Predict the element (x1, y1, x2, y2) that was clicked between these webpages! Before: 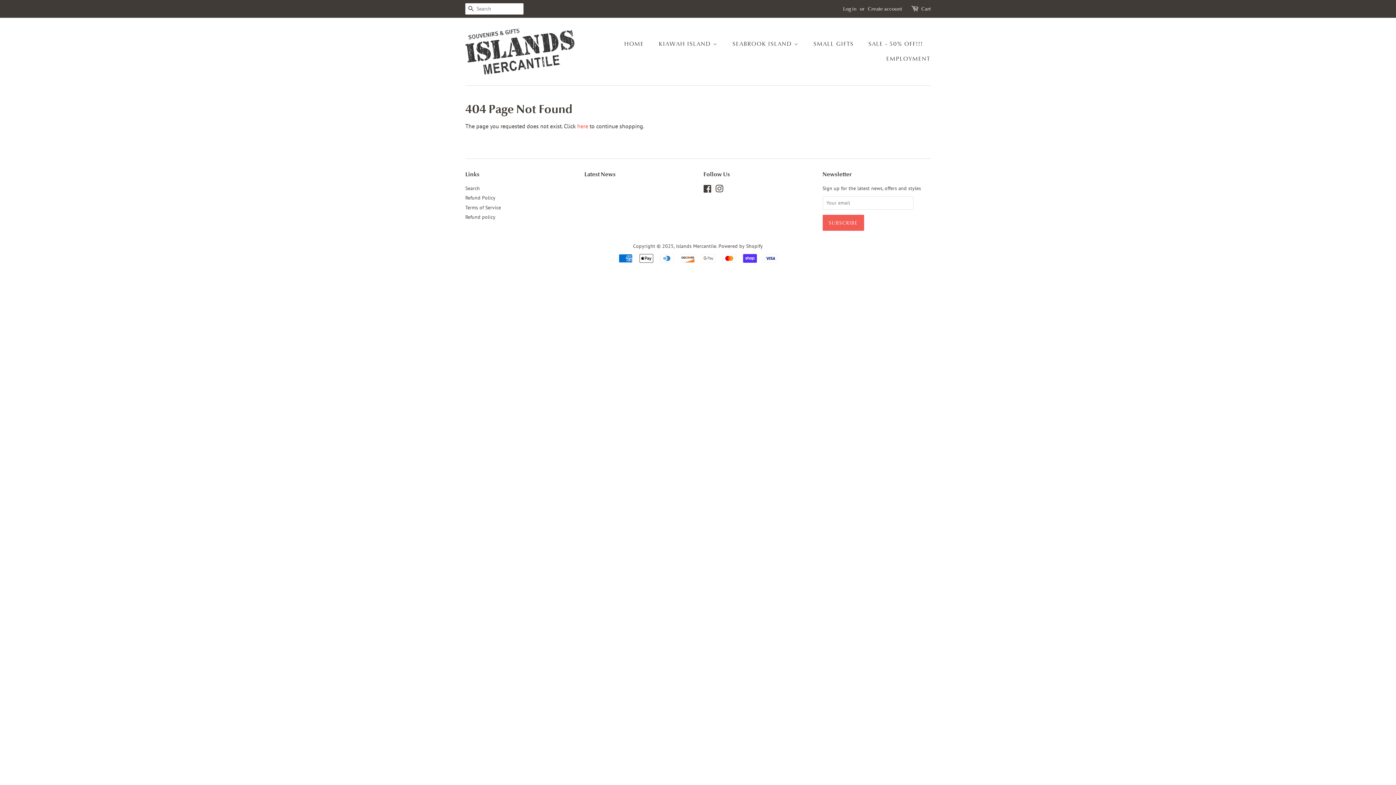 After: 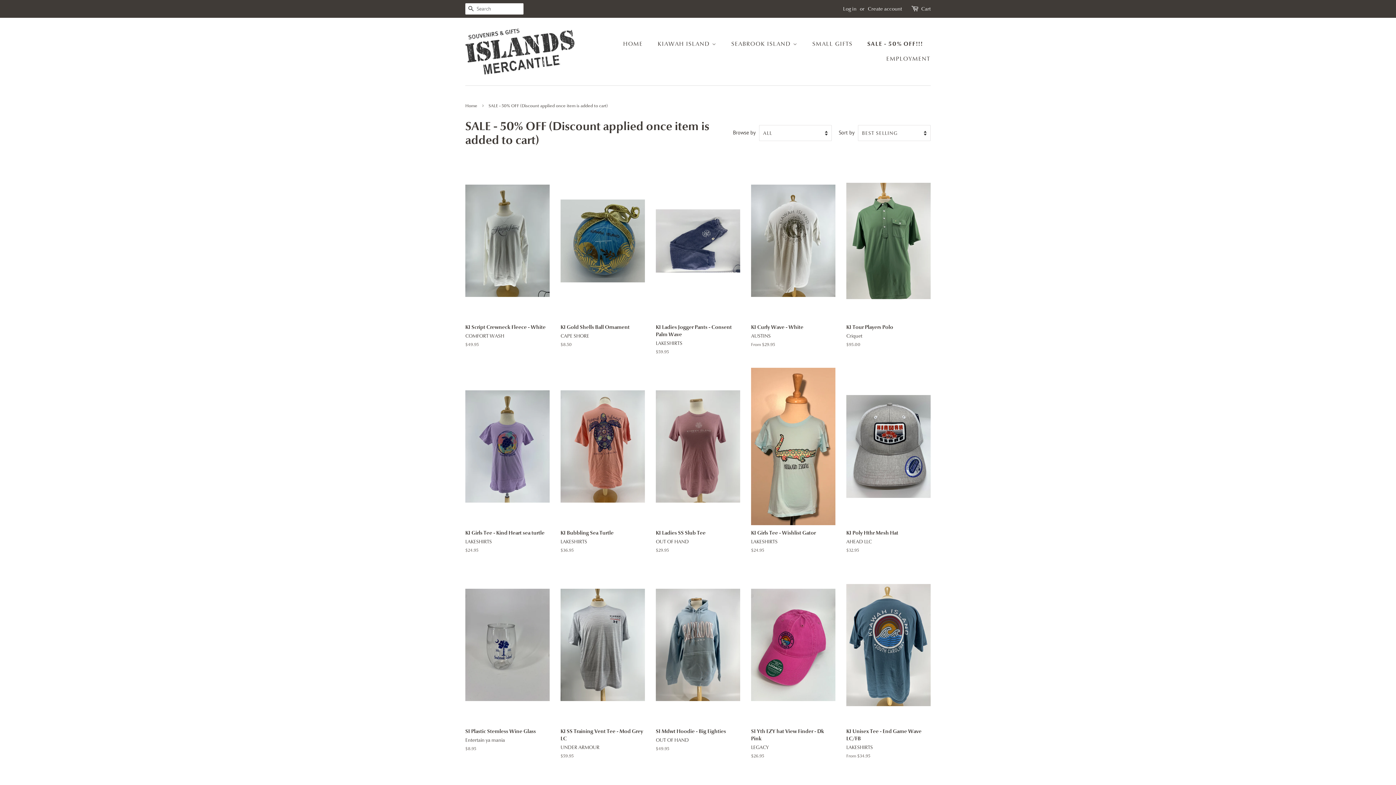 Action: bbox: (863, 36, 930, 51) label: SALE - 50% OFF!!!